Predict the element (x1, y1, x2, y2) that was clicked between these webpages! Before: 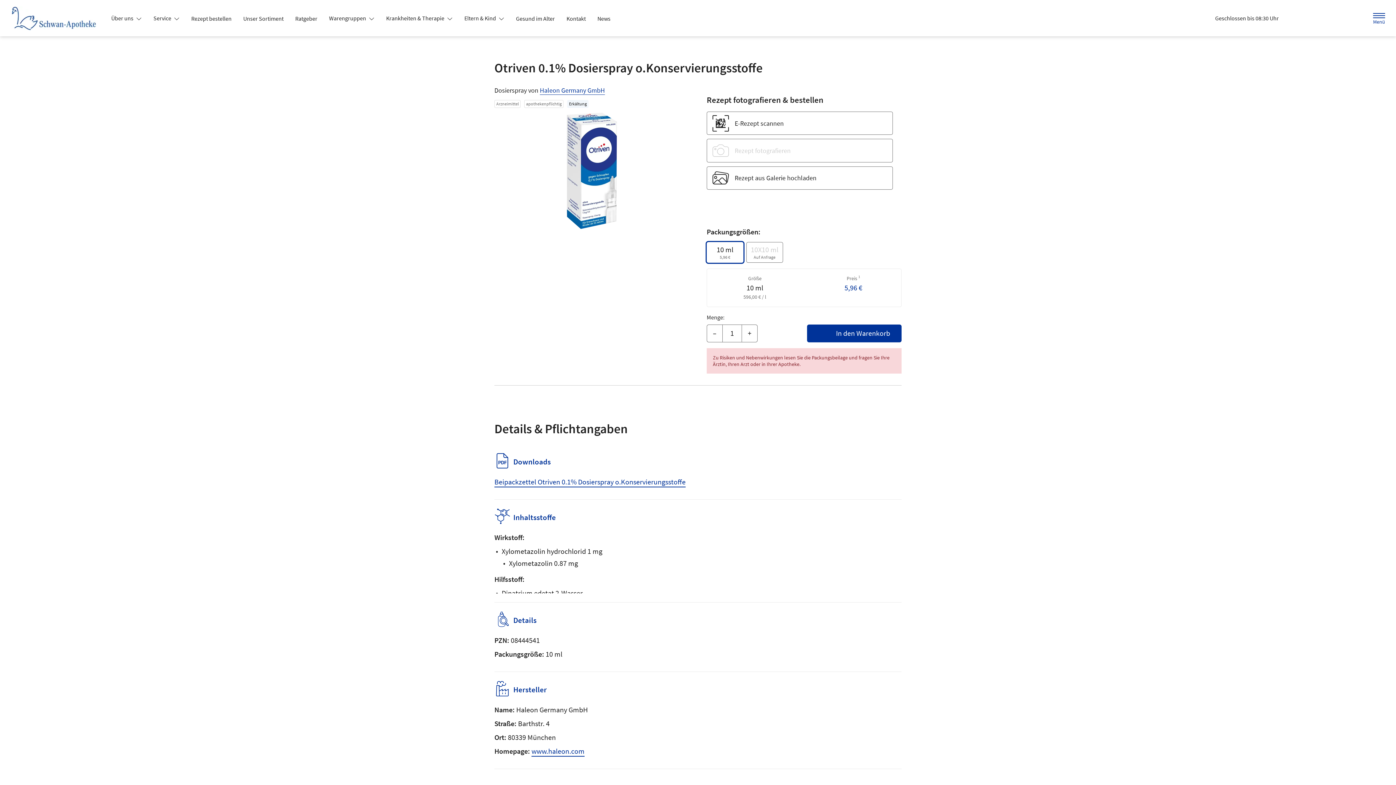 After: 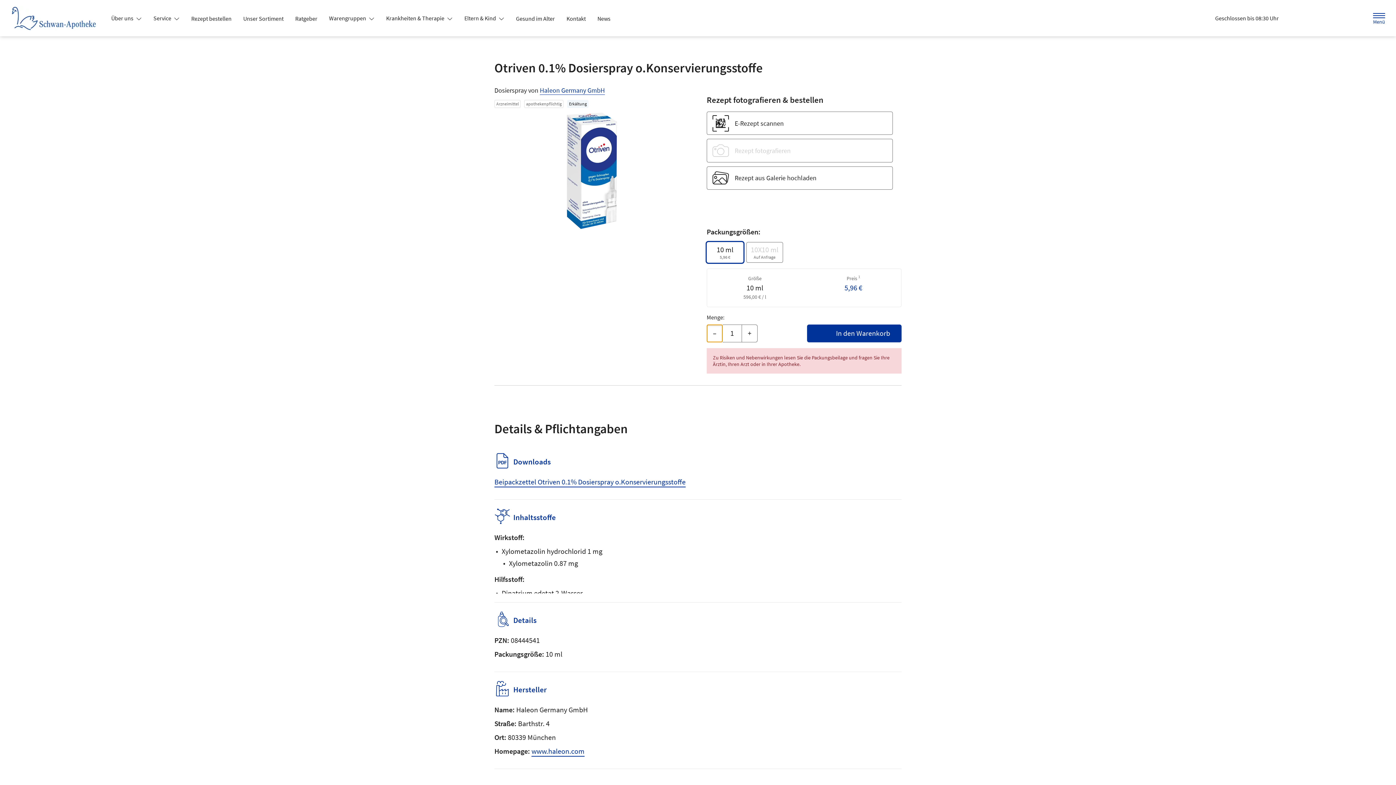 Action: label: Menge mindern bbox: (706, 324, 722, 342)